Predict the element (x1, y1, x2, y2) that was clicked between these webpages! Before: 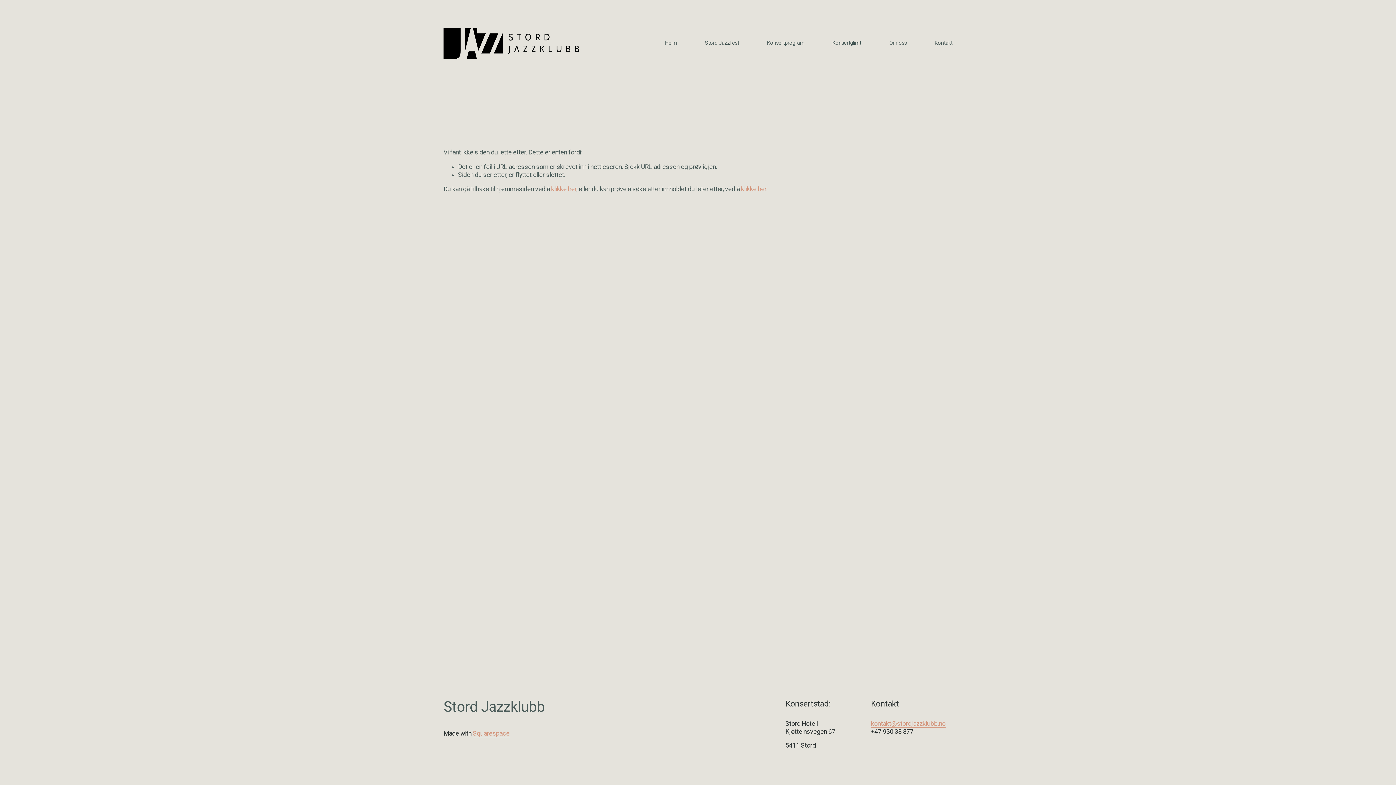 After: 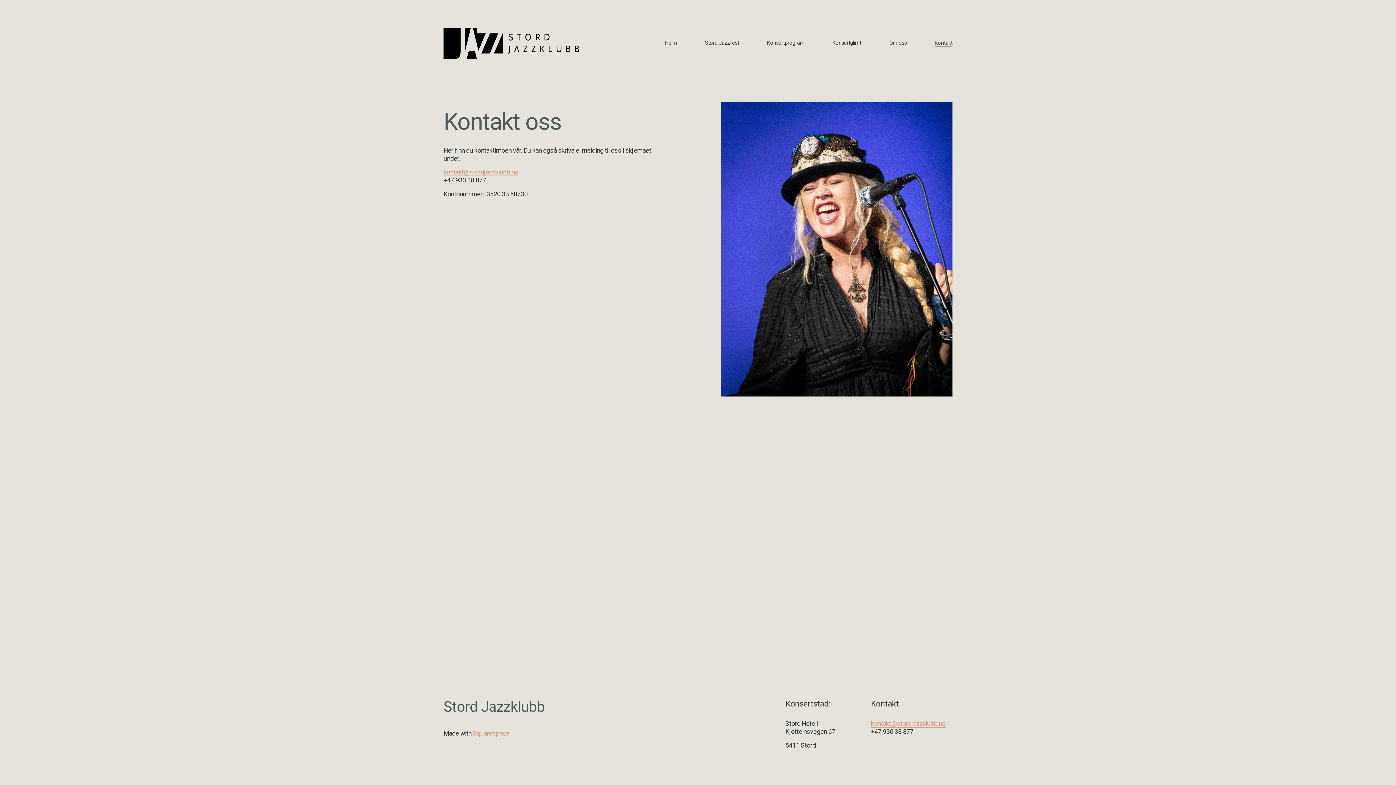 Action: label: Kontakt bbox: (934, 39, 952, 47)